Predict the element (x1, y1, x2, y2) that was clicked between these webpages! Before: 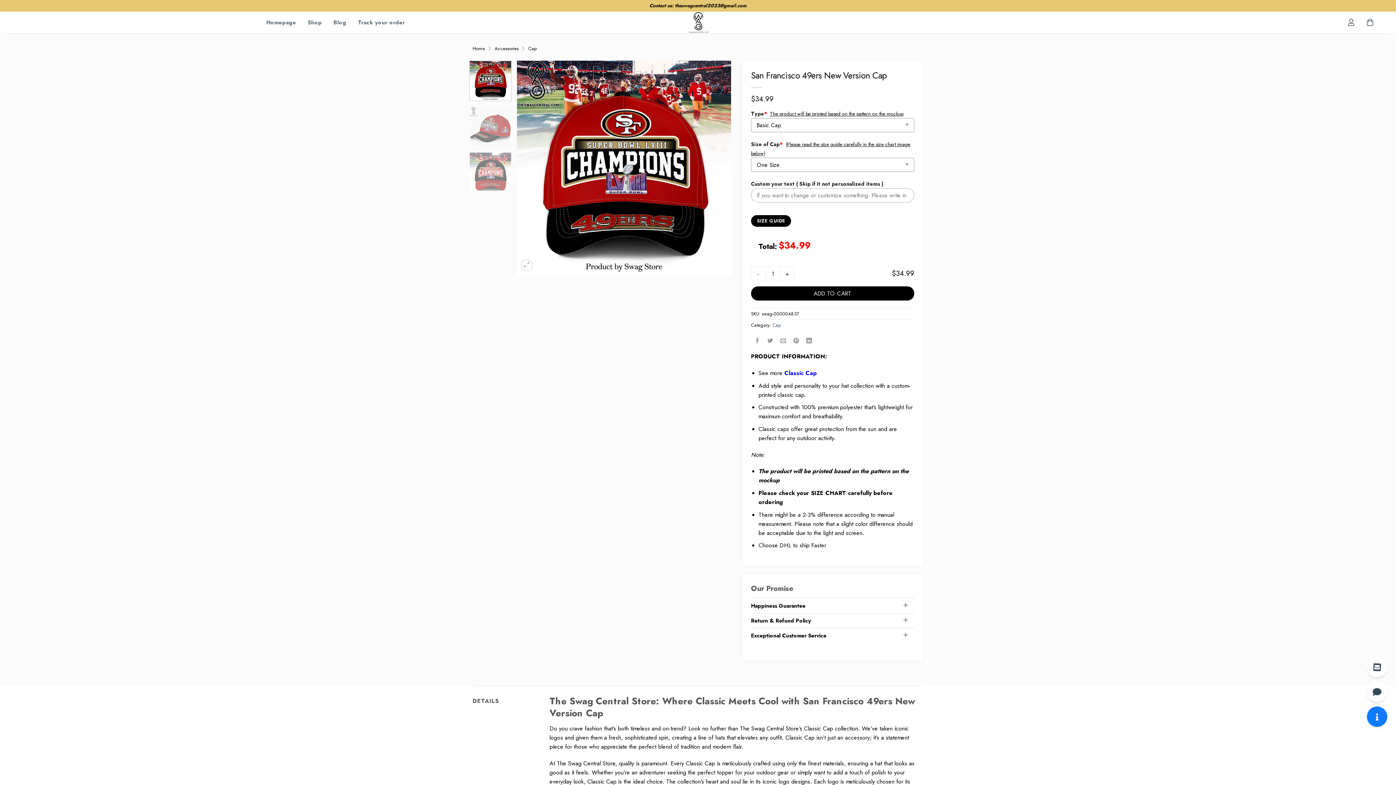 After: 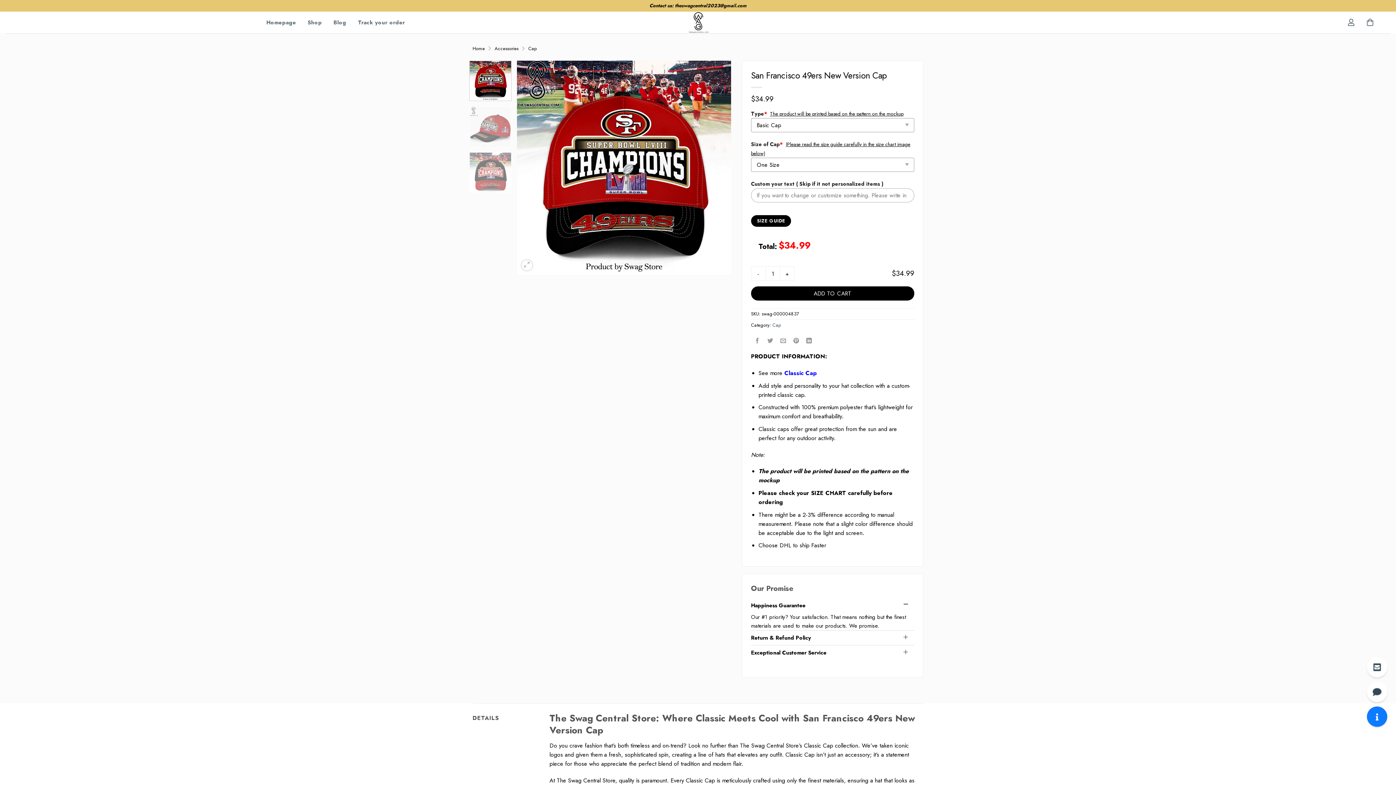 Action: label: Happiness Guarantee bbox: (751, 598, 914, 613)